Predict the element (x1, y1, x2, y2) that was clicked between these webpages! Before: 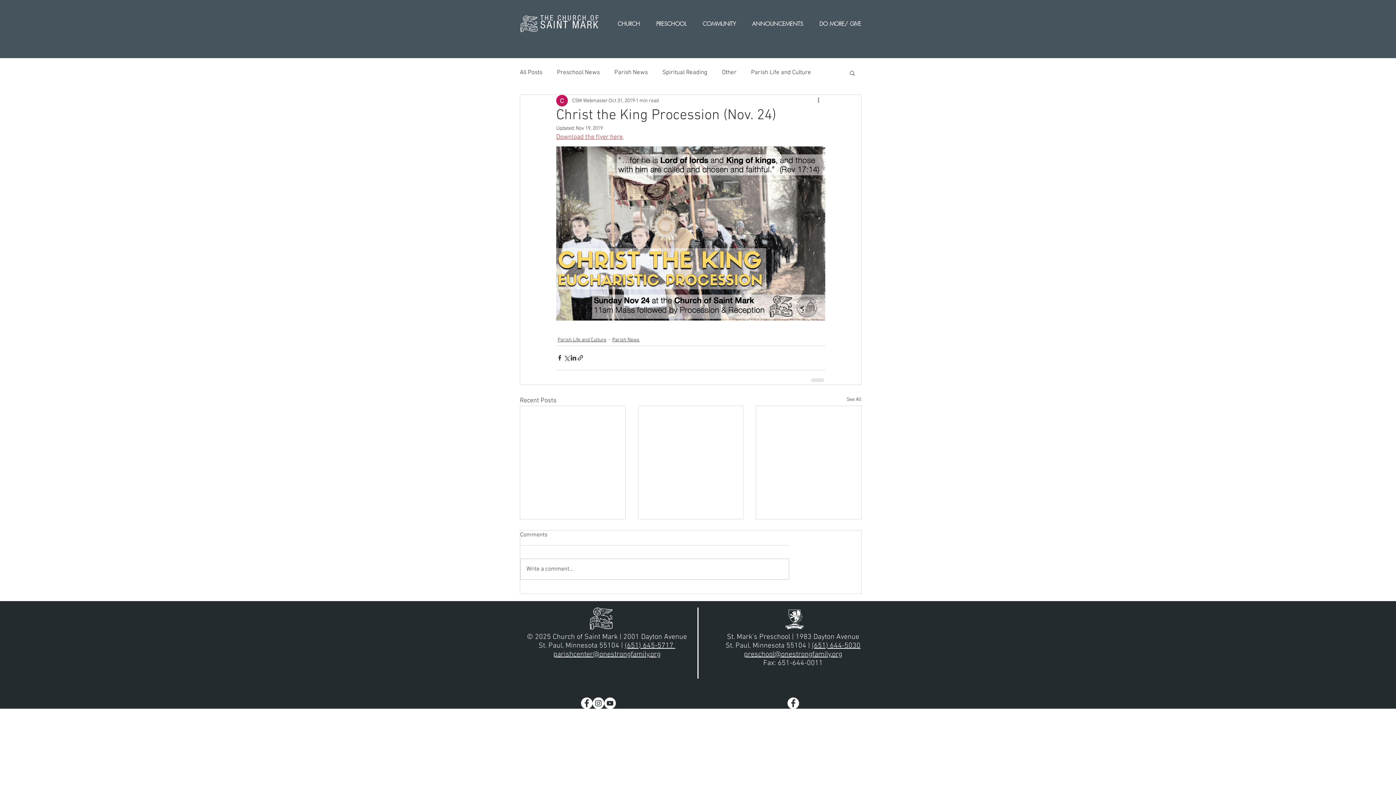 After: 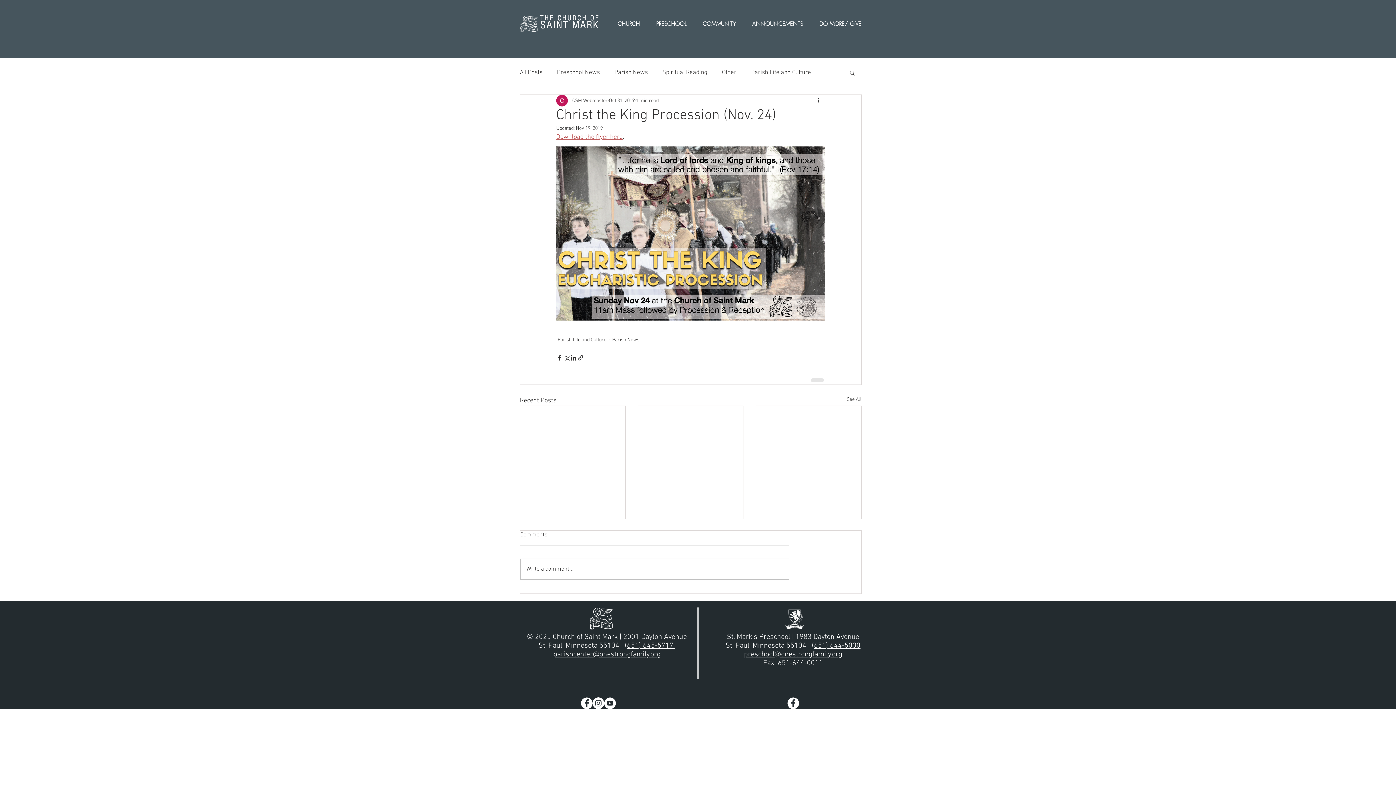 Action: label: Facebook - White Circle bbox: (787, 697, 799, 709)